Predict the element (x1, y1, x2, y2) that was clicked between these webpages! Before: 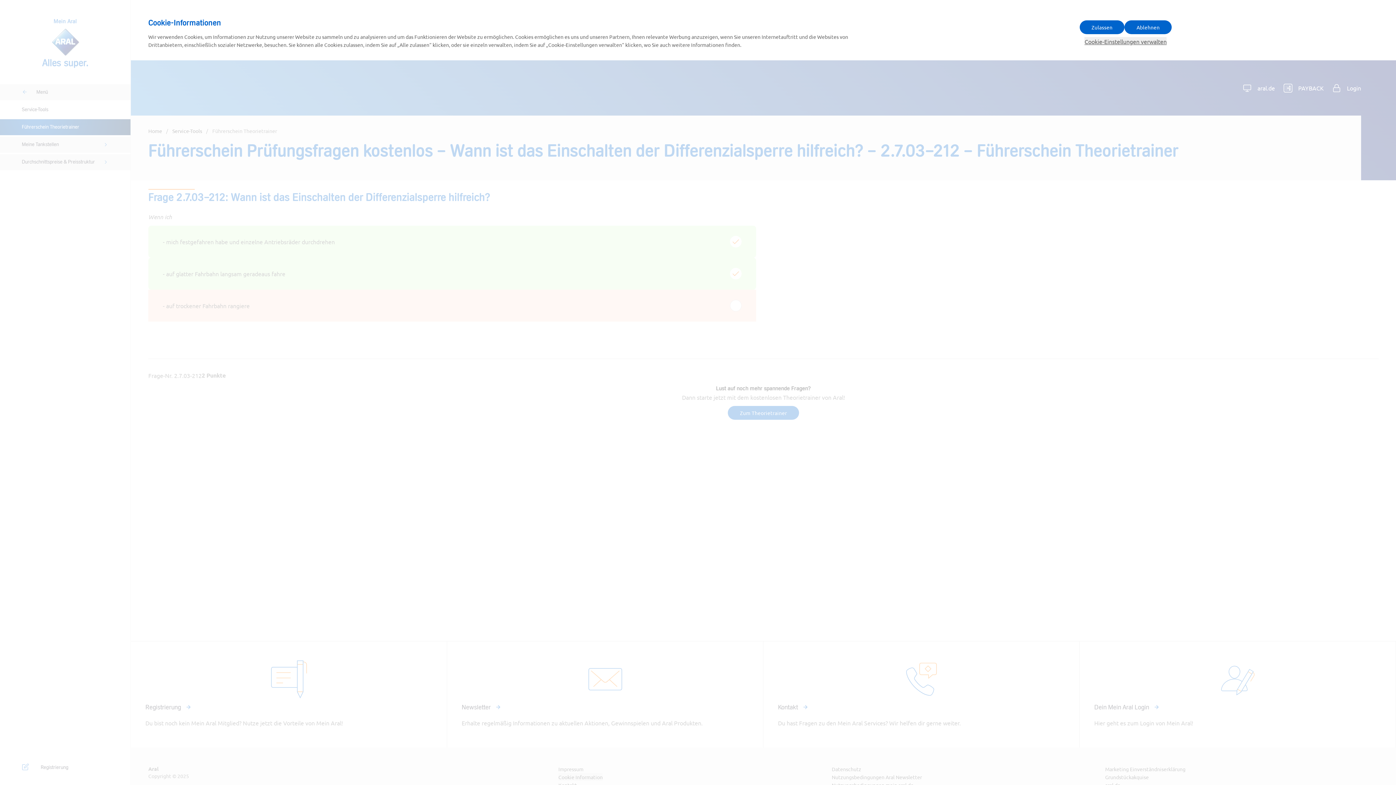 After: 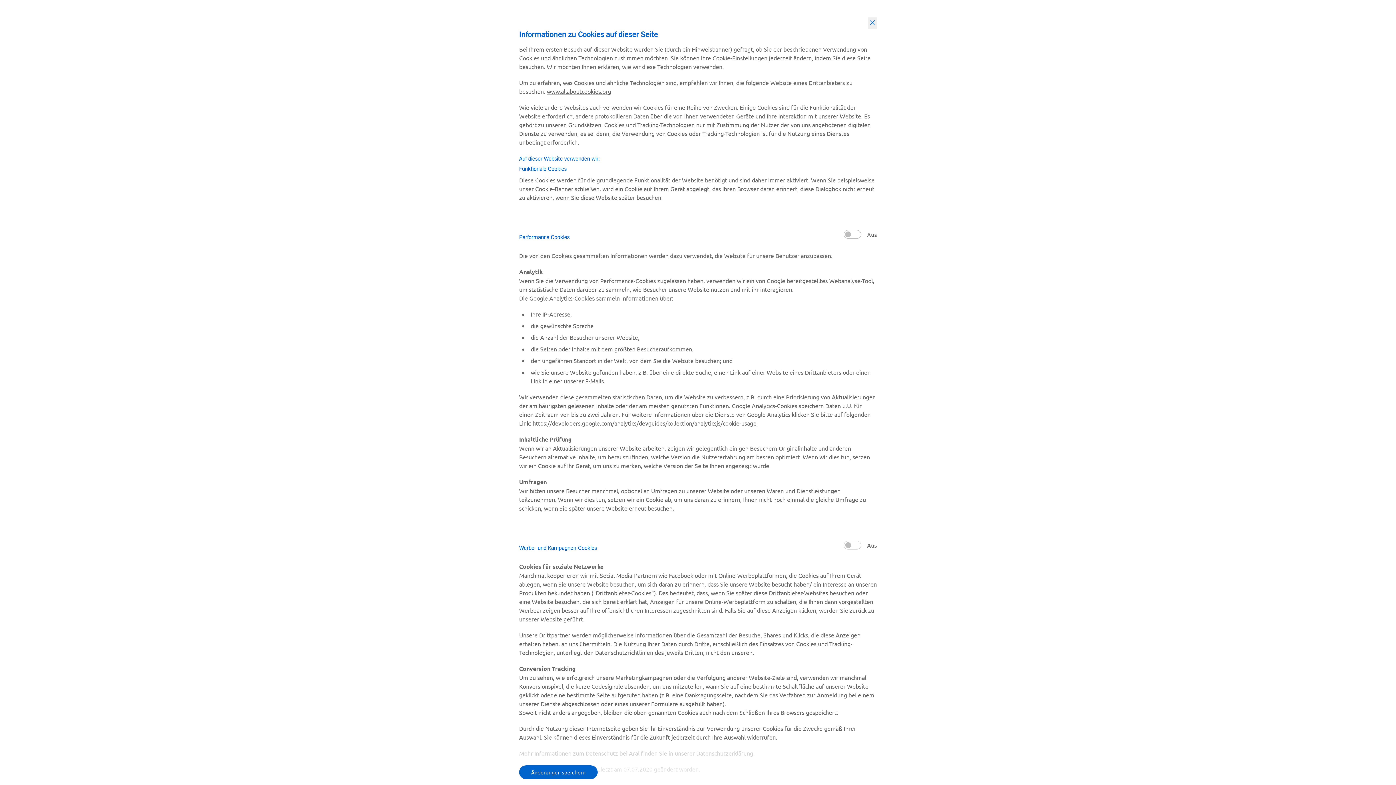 Action: label: Cookie-Einstellungen verwalten bbox: (1084, 37, 1167, 45)